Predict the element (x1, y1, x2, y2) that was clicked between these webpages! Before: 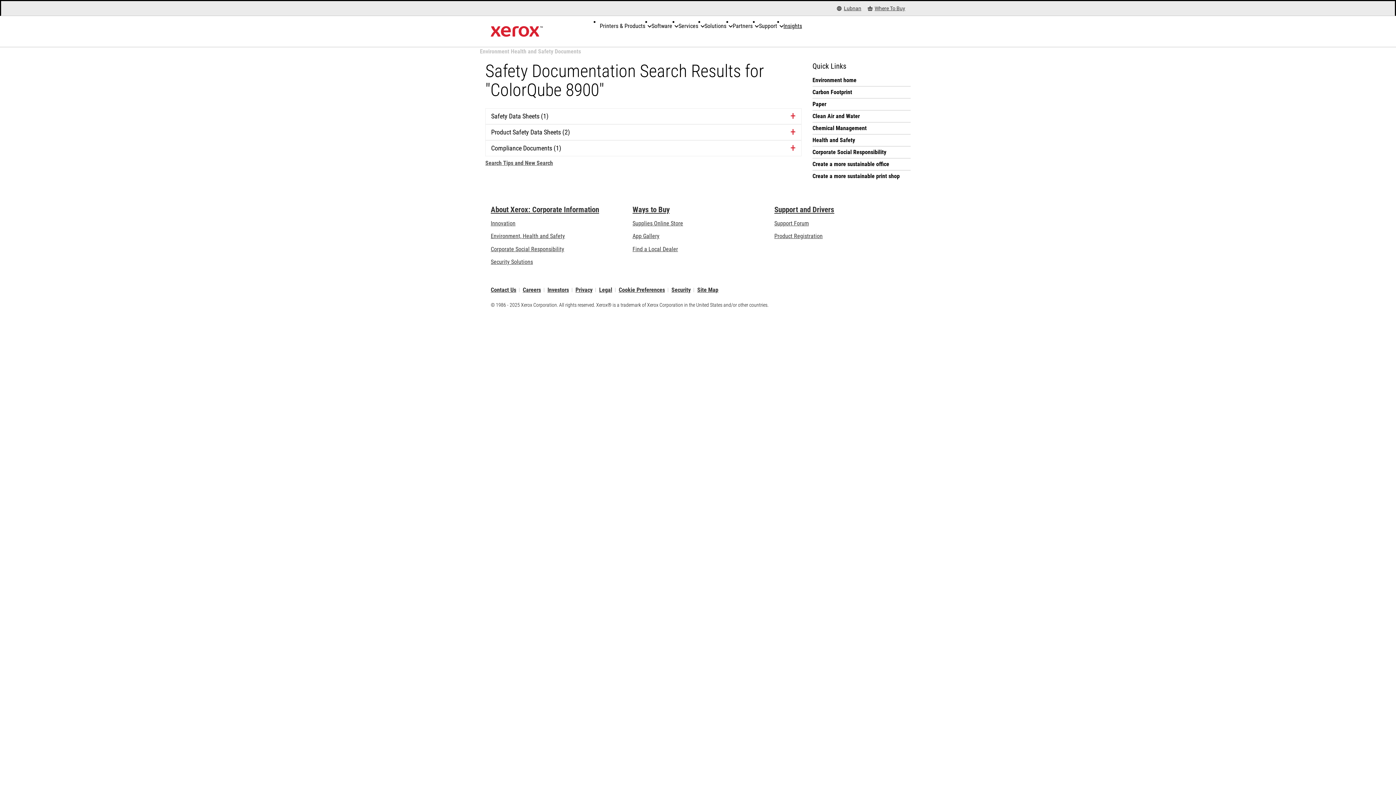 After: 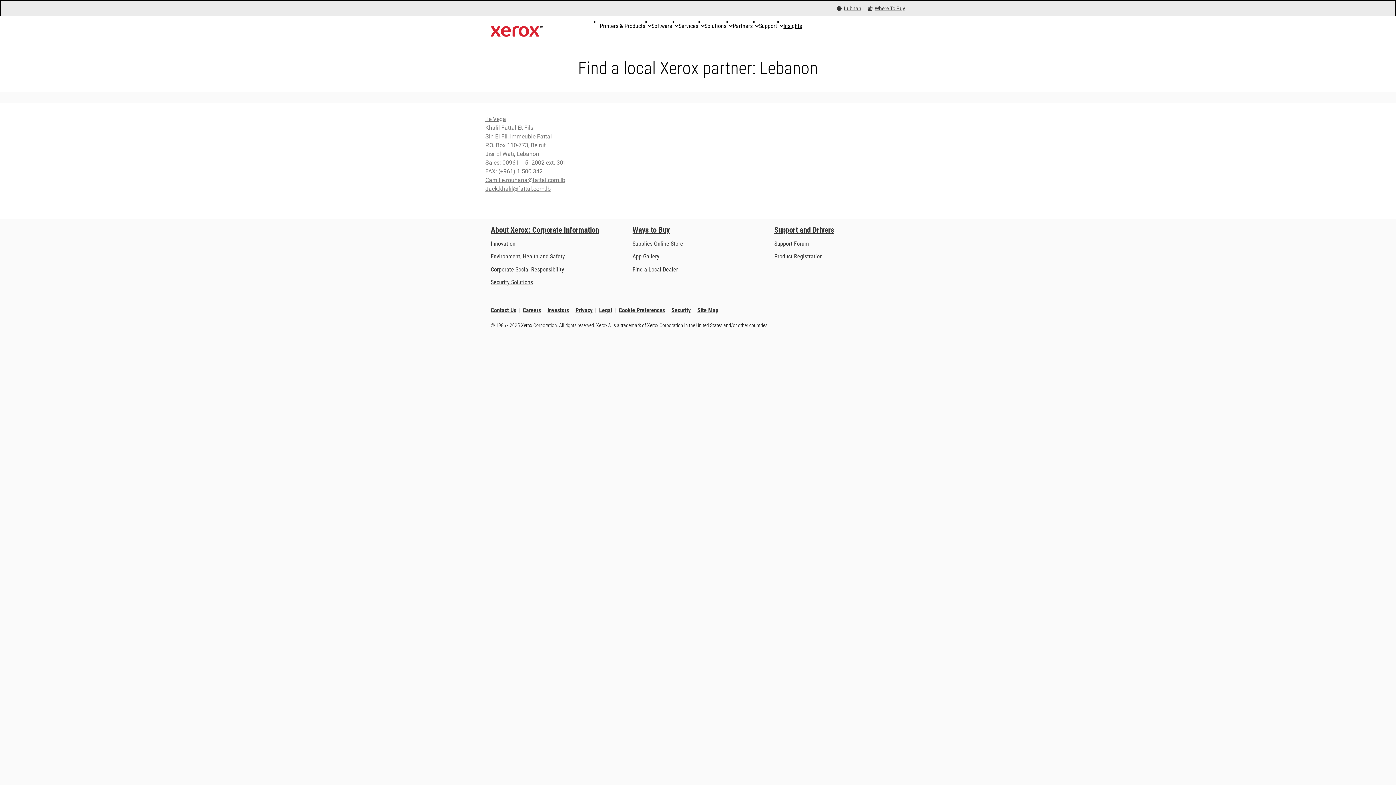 Action: bbox: (632, 245, 678, 252) label: Find a Local Dealer